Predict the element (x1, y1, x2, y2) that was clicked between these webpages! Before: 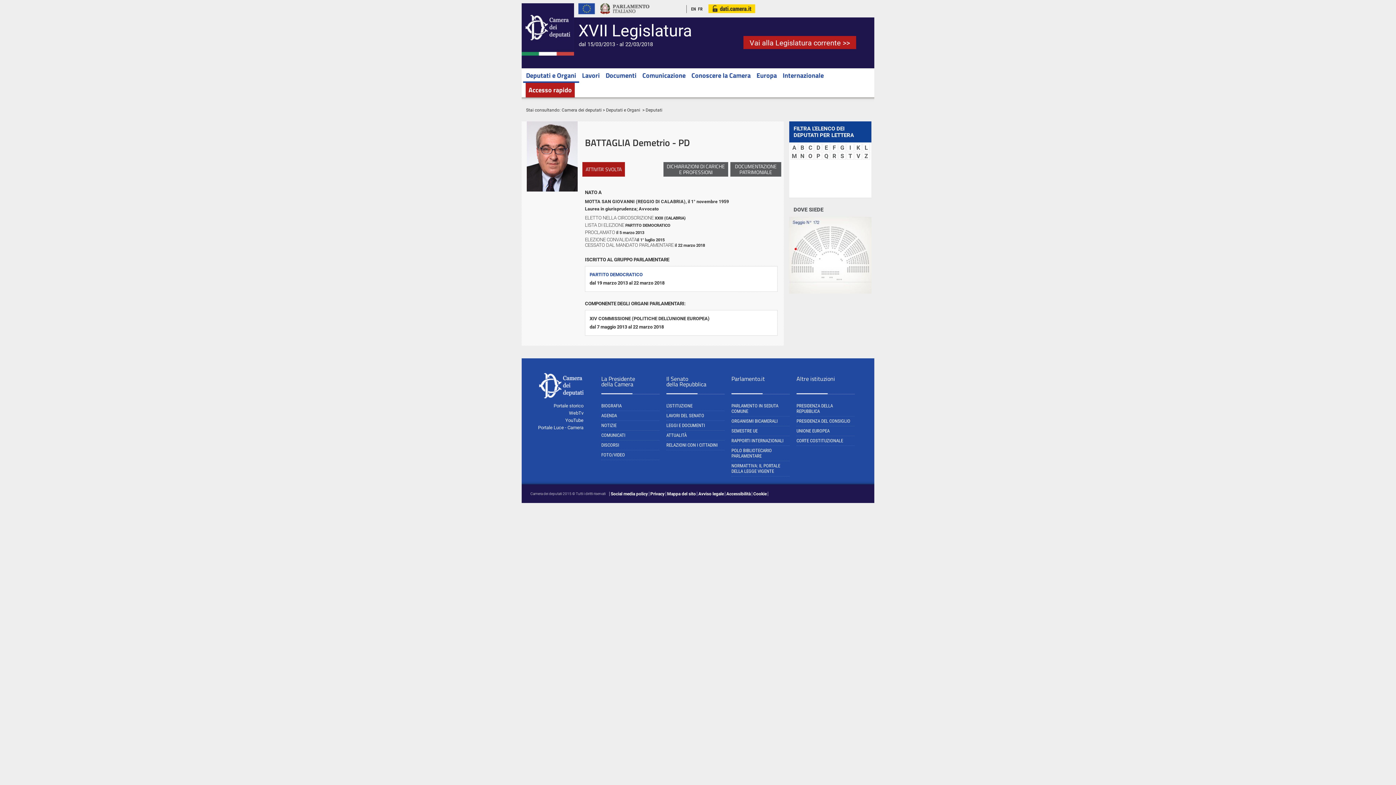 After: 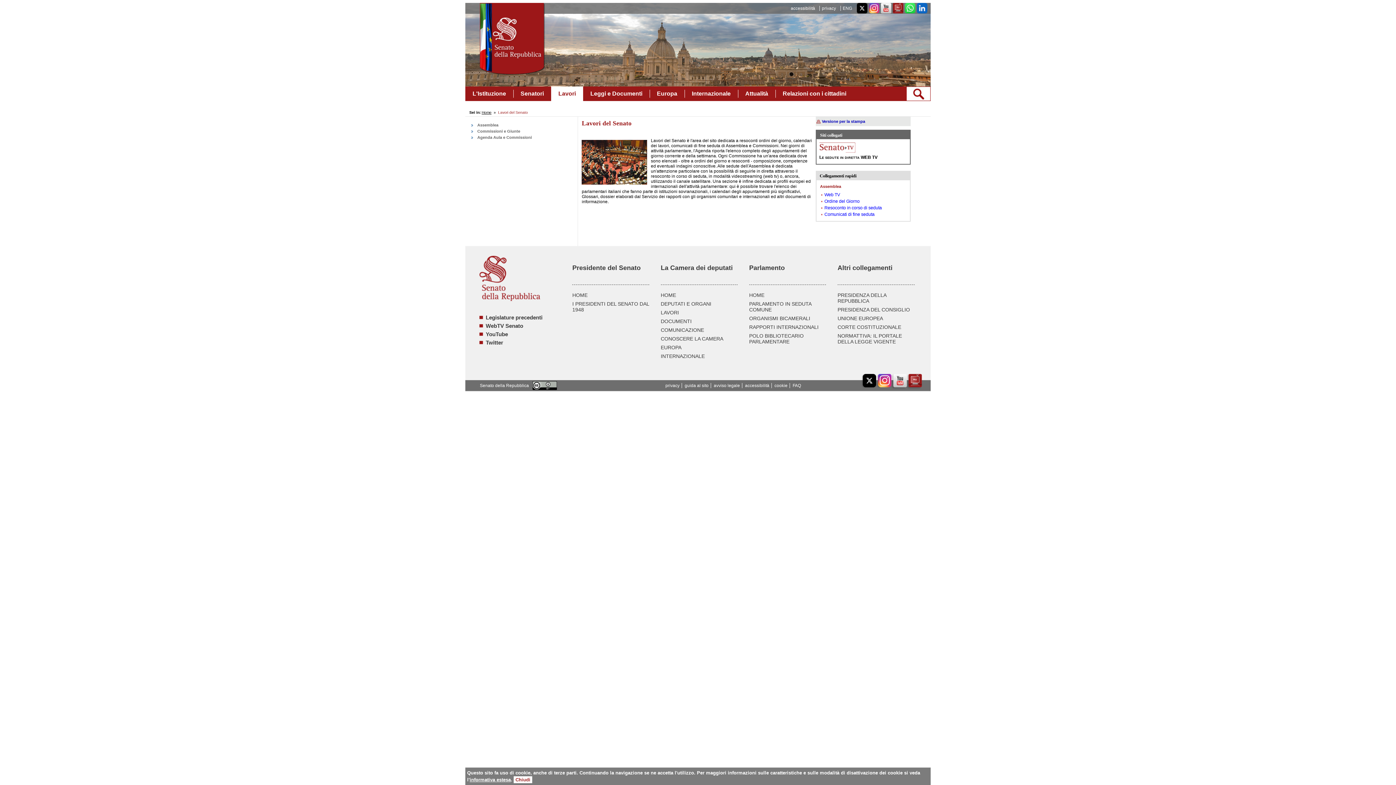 Action: bbox: (666, 413, 724, 421) label: LAVORI DEL SENATO